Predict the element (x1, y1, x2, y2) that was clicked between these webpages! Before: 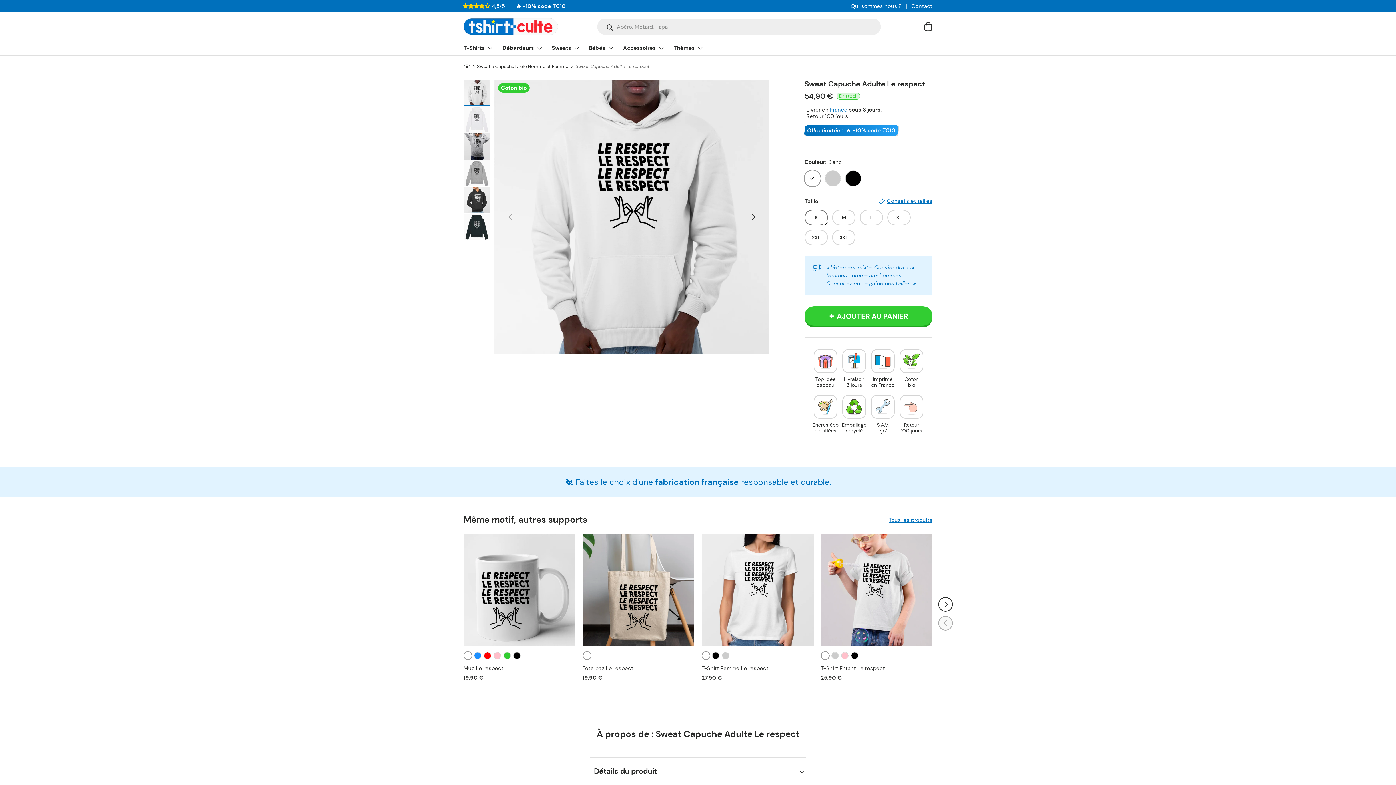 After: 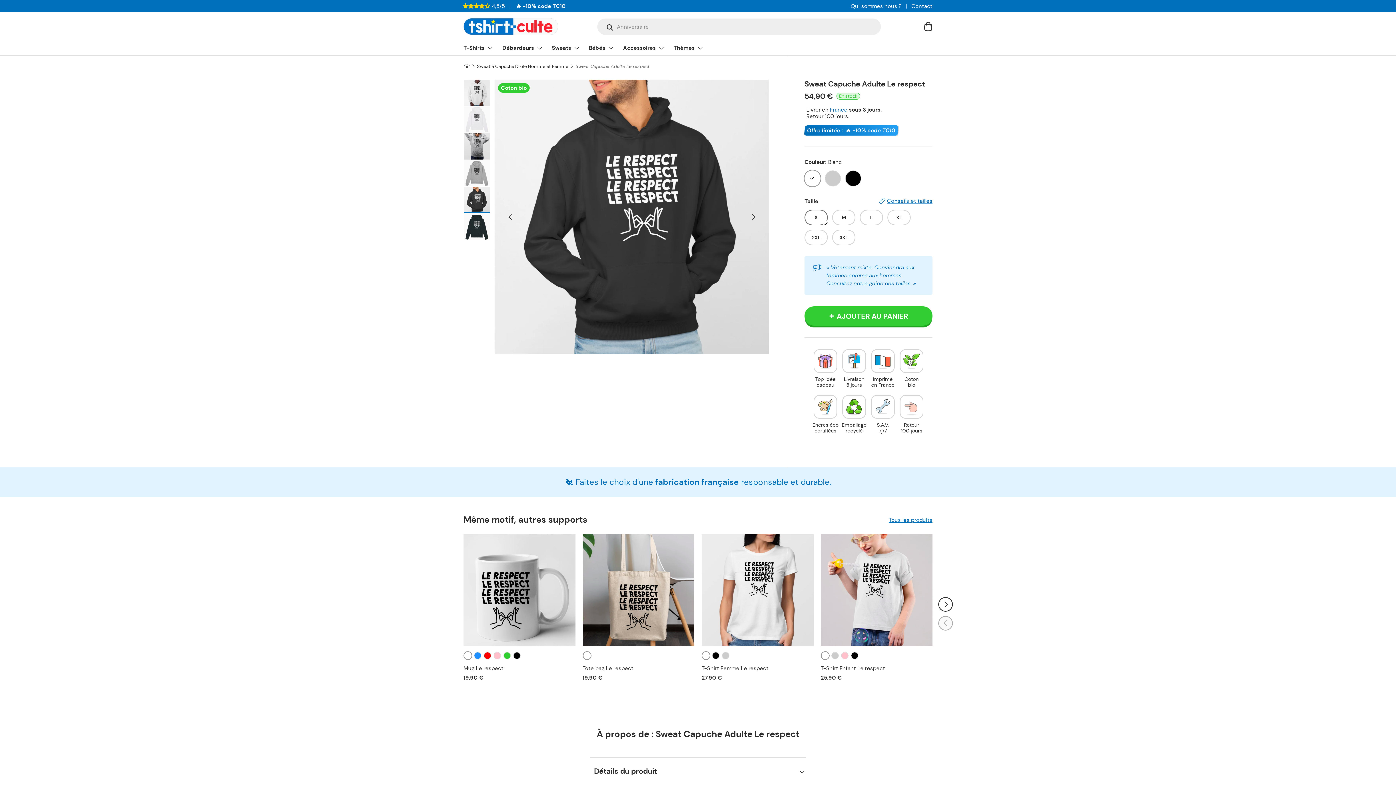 Action: label: Charger l’image 5 dans la vue de galerie bbox: (463, 186, 490, 213)